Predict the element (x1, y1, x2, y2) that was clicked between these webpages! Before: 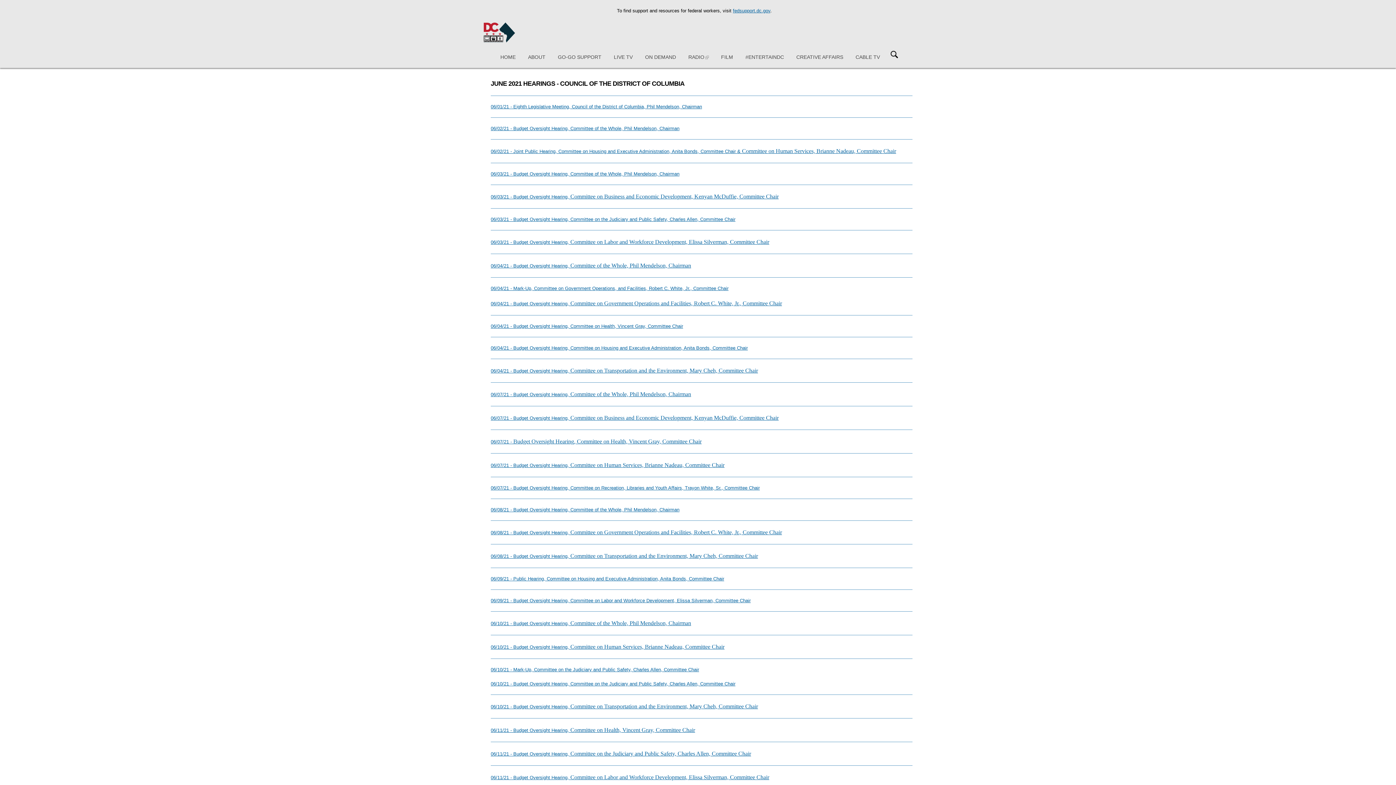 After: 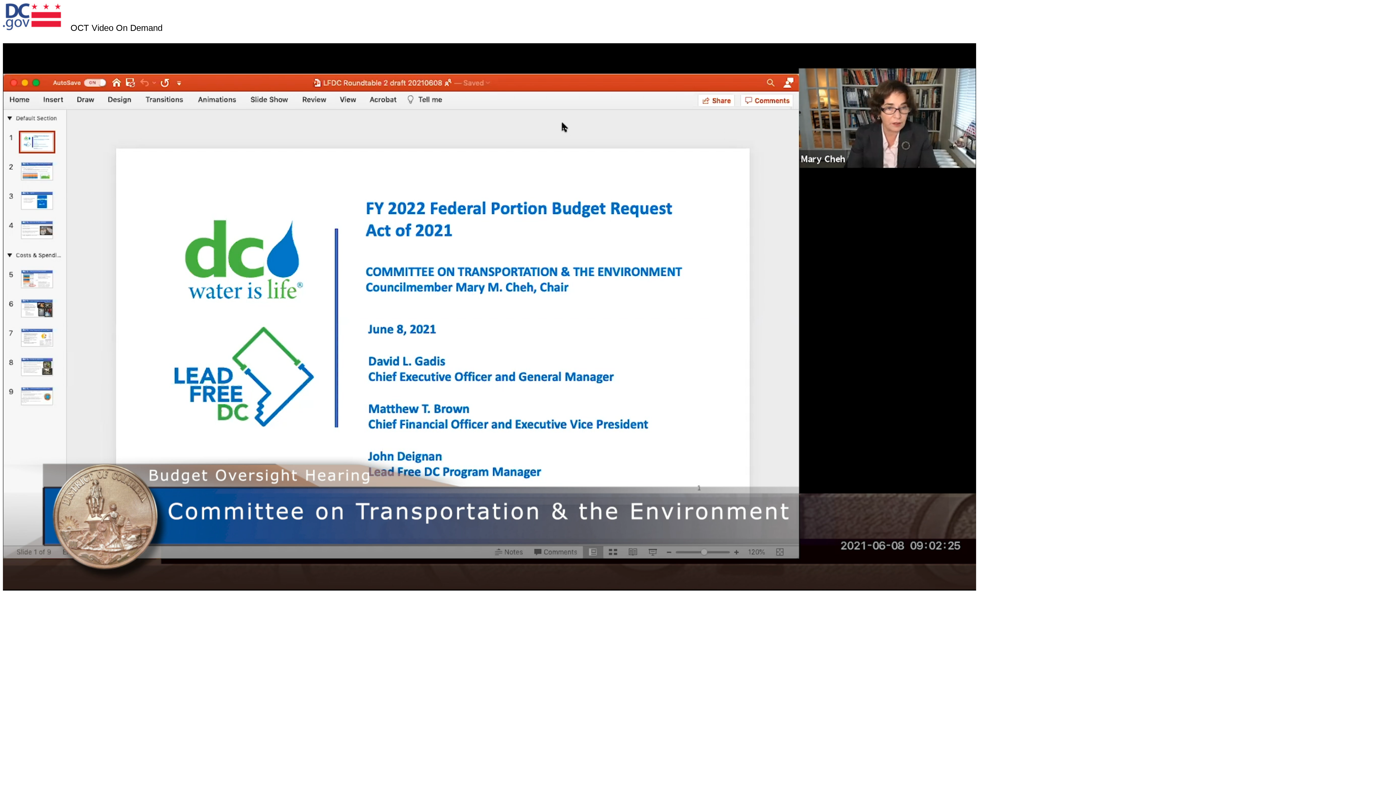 Action: bbox: (490, 553, 758, 559) label: 06/08/21 - Budget Oversight Hearing, Committee on Transportation and the Environment, Mary Cheh, Committee Chair